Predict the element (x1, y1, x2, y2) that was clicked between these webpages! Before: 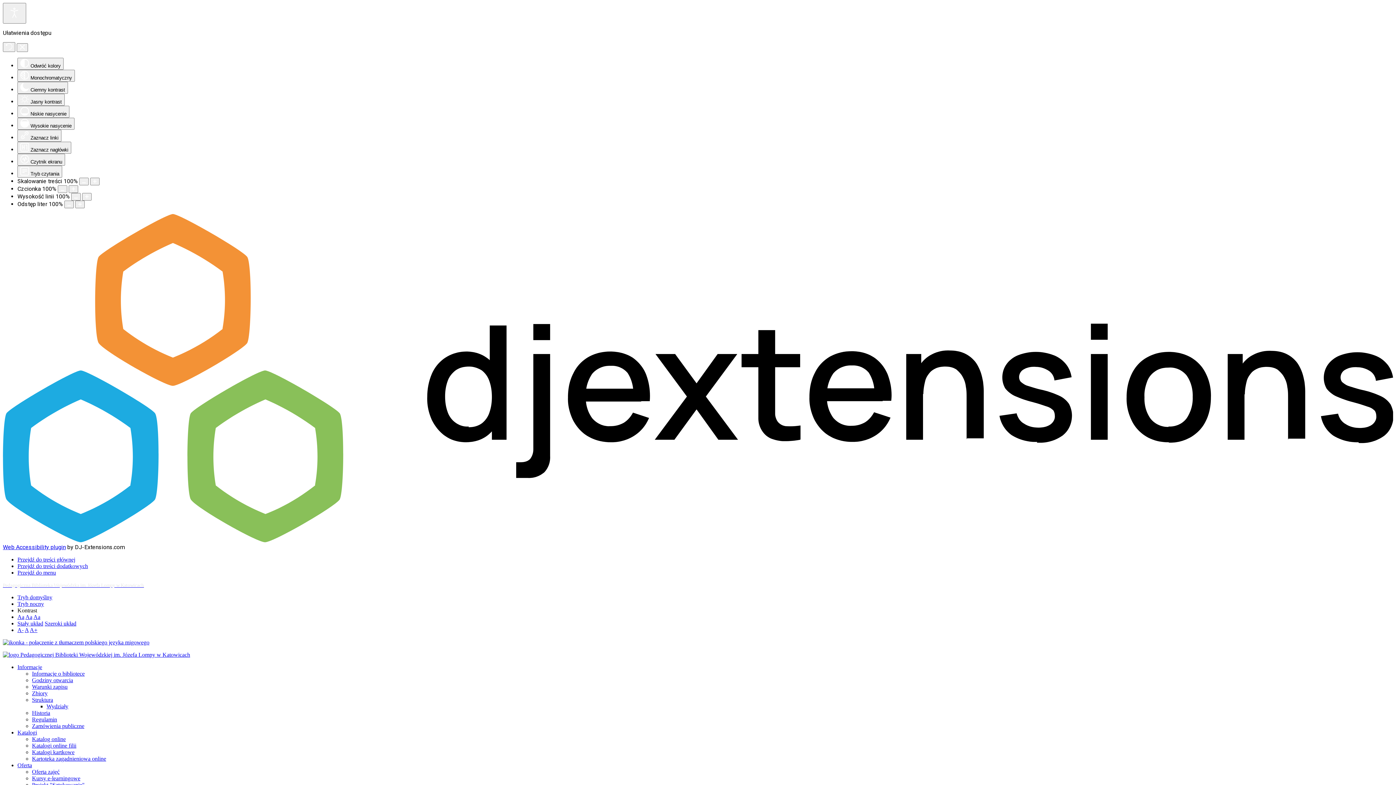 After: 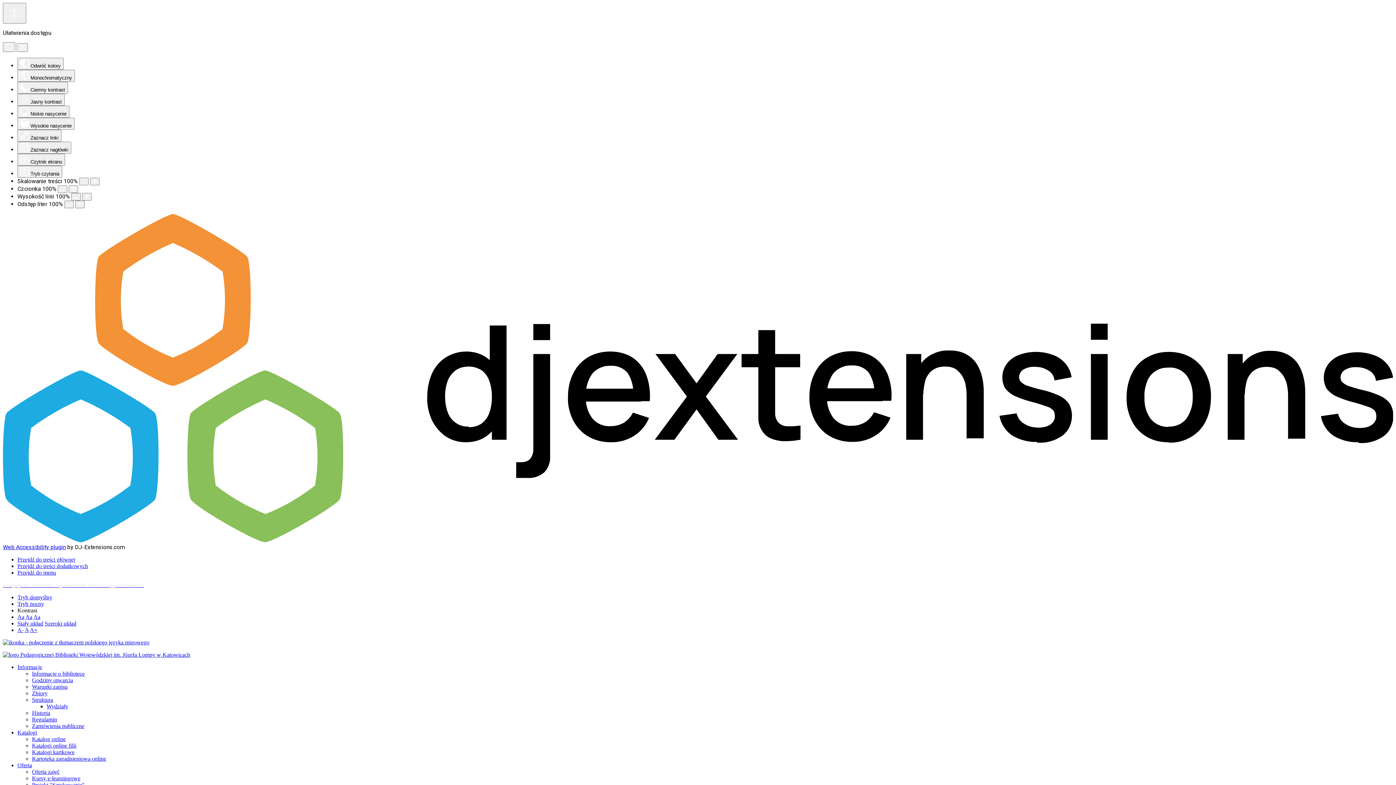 Action: bbox: (29, 627, 37, 633) label: A+